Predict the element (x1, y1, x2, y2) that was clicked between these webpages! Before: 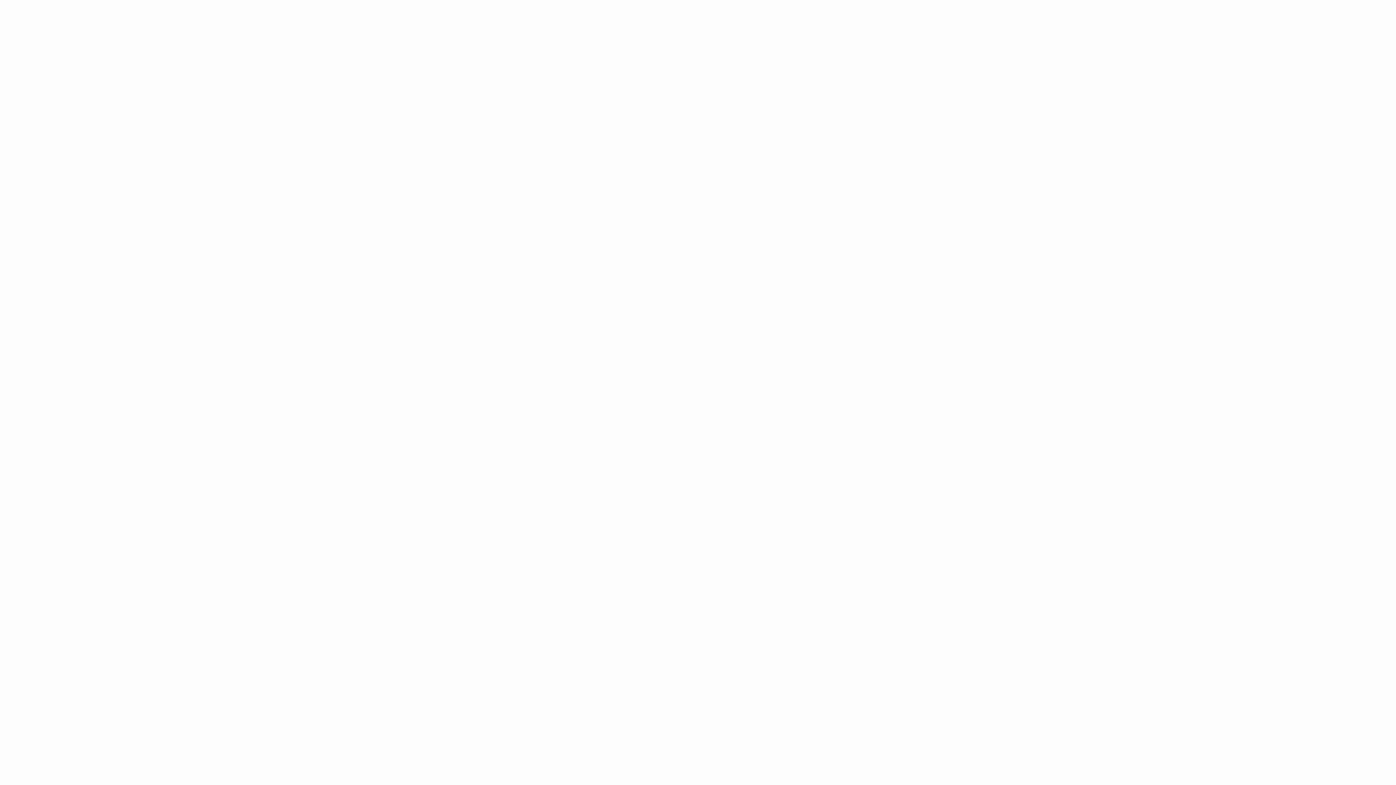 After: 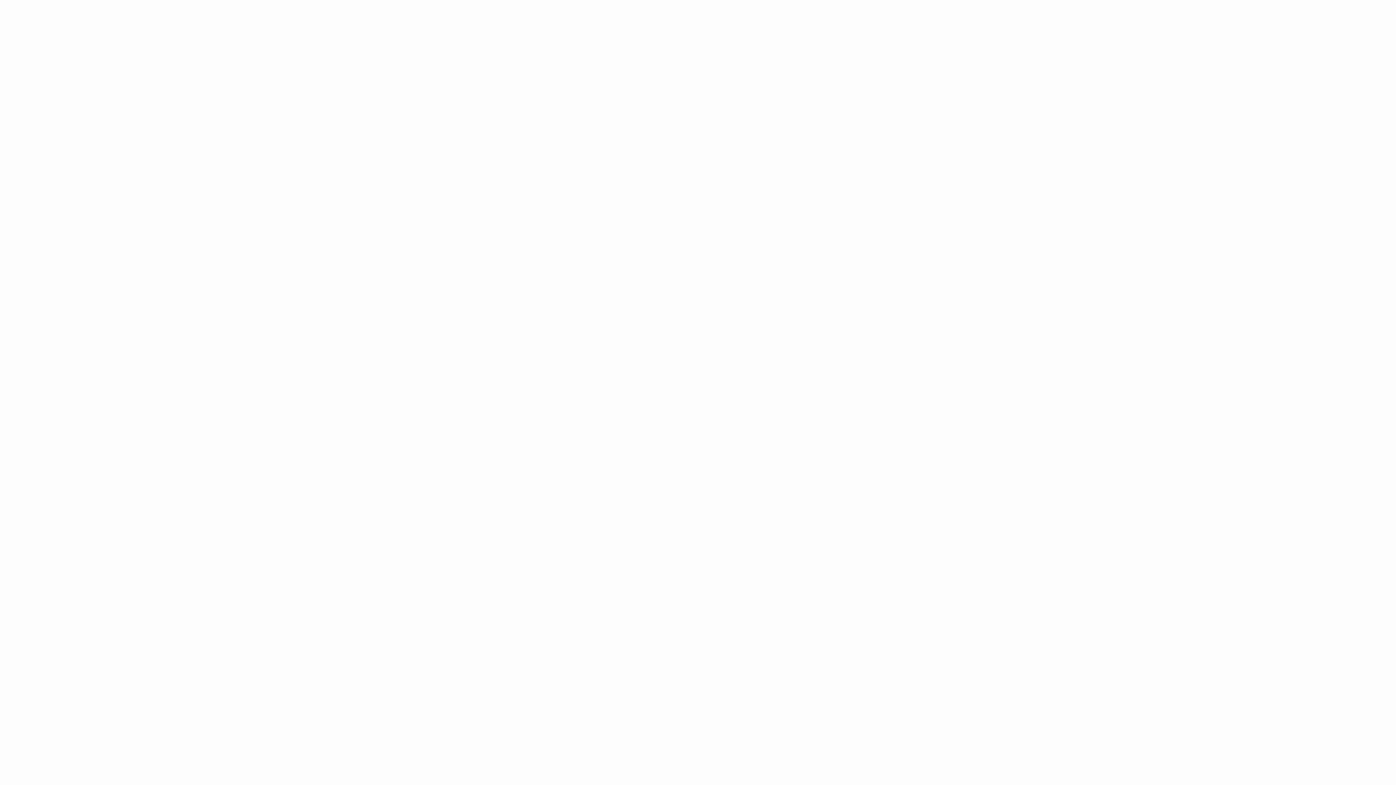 Action: bbox: (86, 775, 147, 784) label: çerezler hakkında